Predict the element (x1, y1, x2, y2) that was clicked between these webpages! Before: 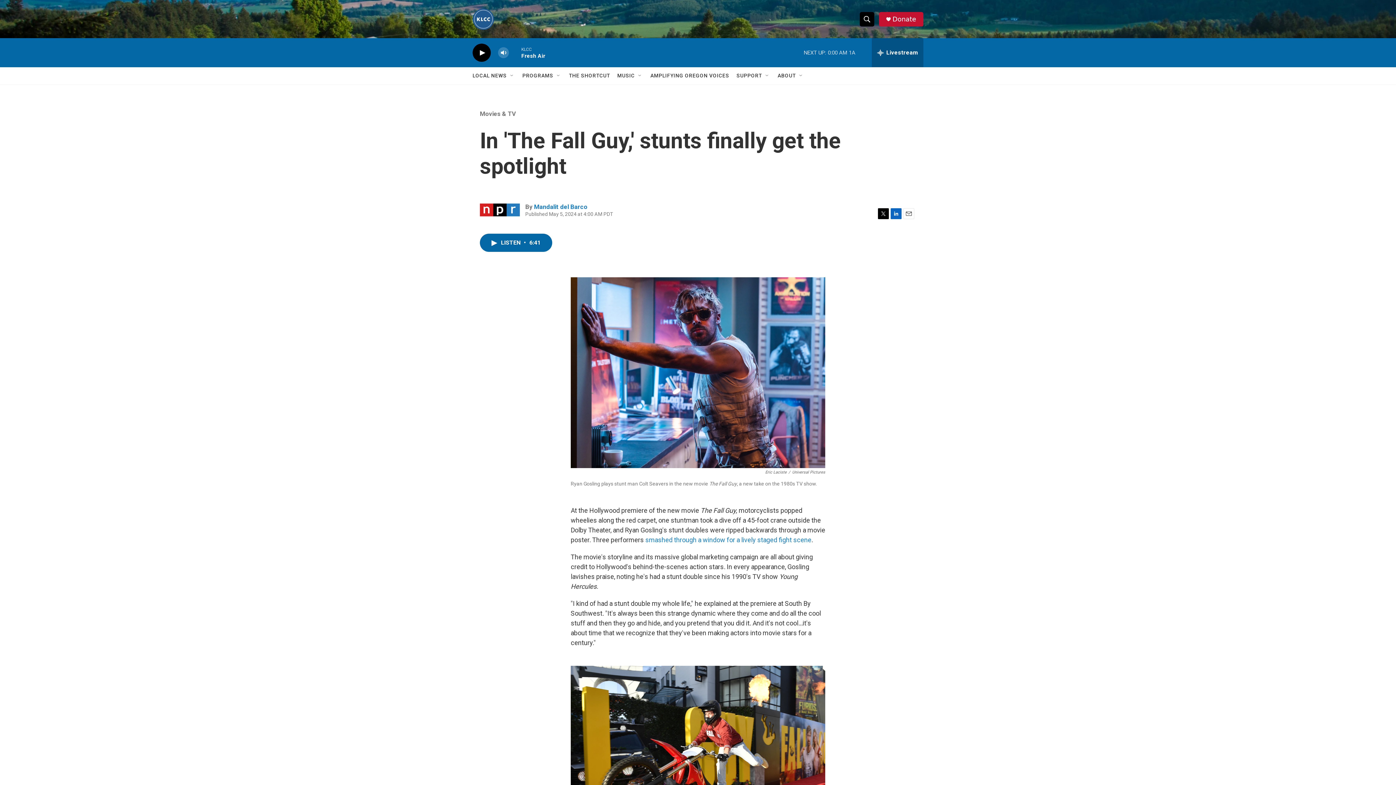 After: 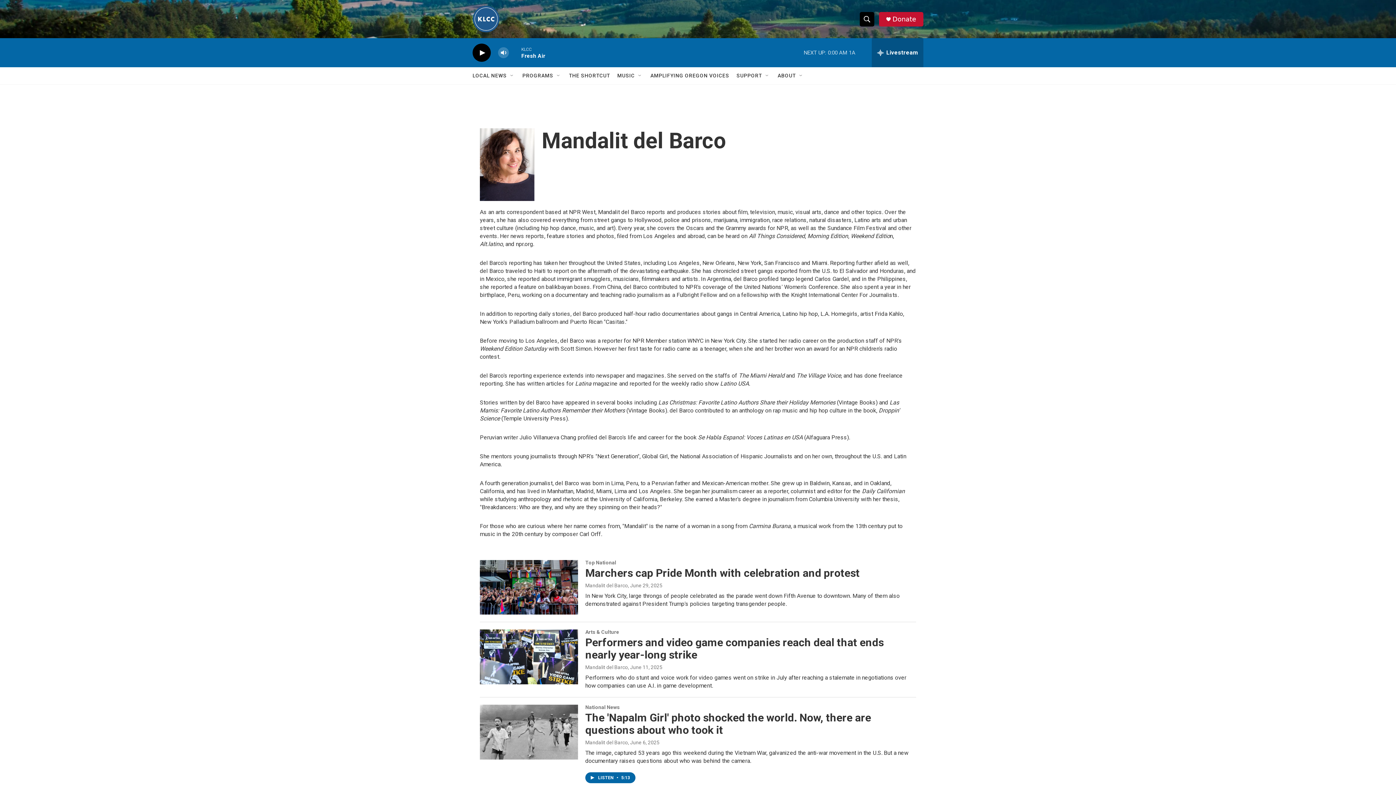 Action: bbox: (534, 203, 587, 210) label: Mandalit del Barco